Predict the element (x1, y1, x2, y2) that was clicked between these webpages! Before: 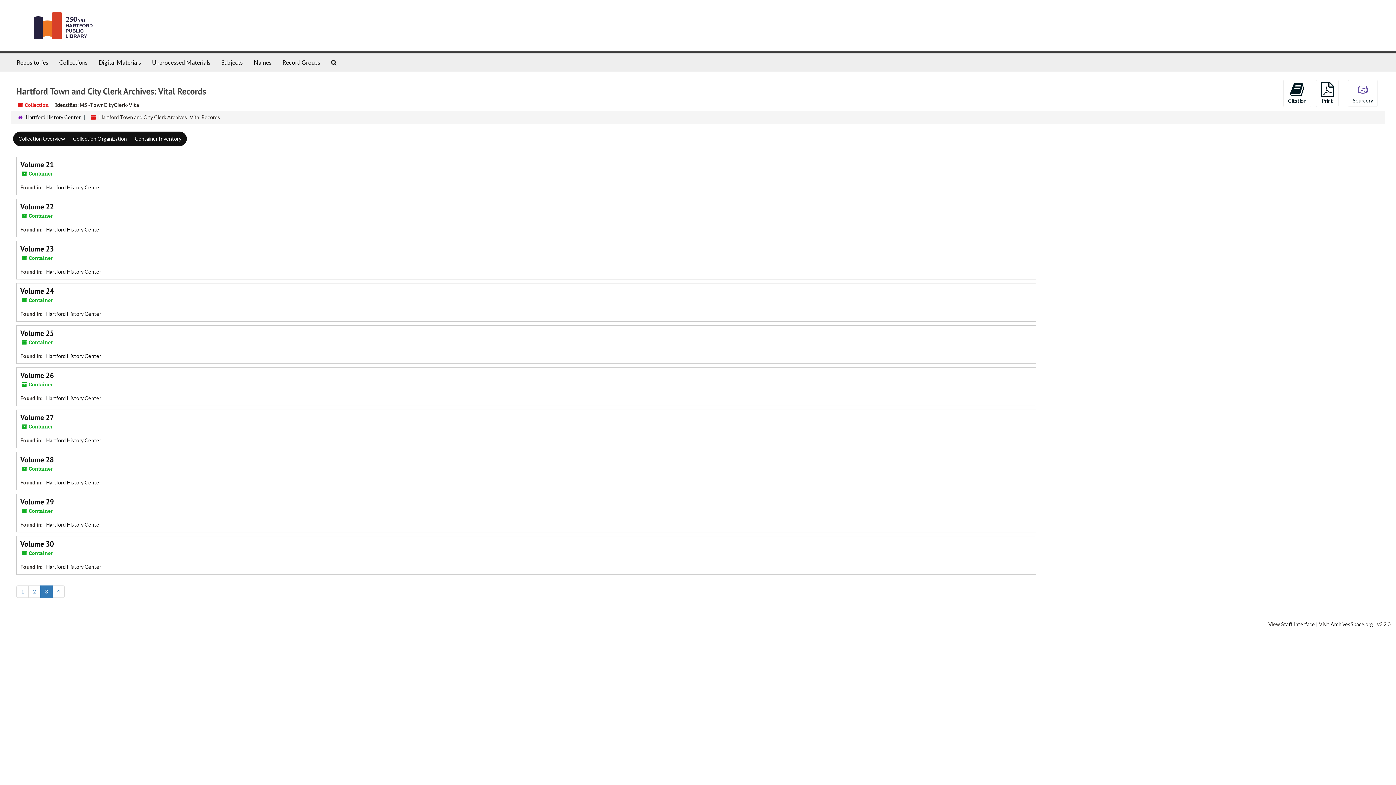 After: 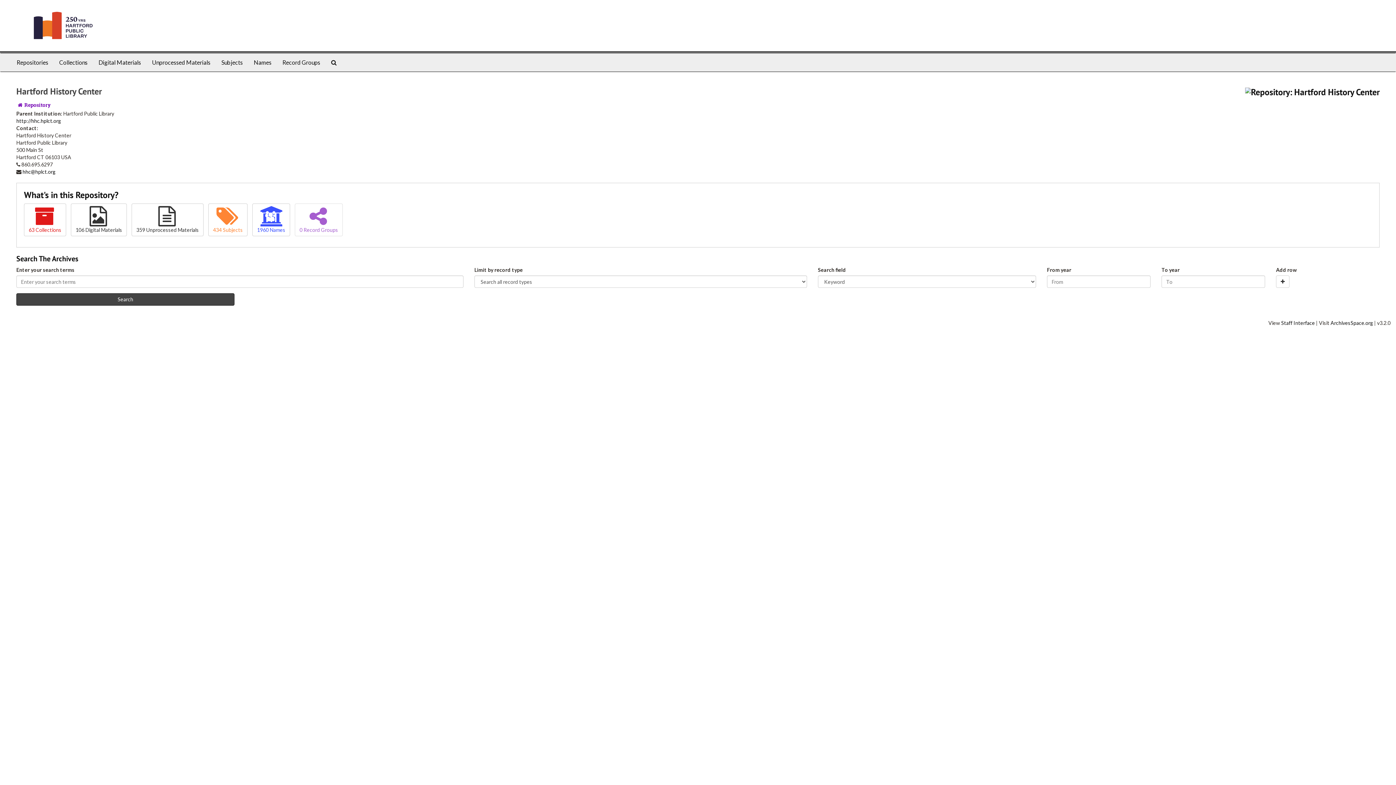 Action: label: Hartford History Center bbox: (46, 564, 101, 570)